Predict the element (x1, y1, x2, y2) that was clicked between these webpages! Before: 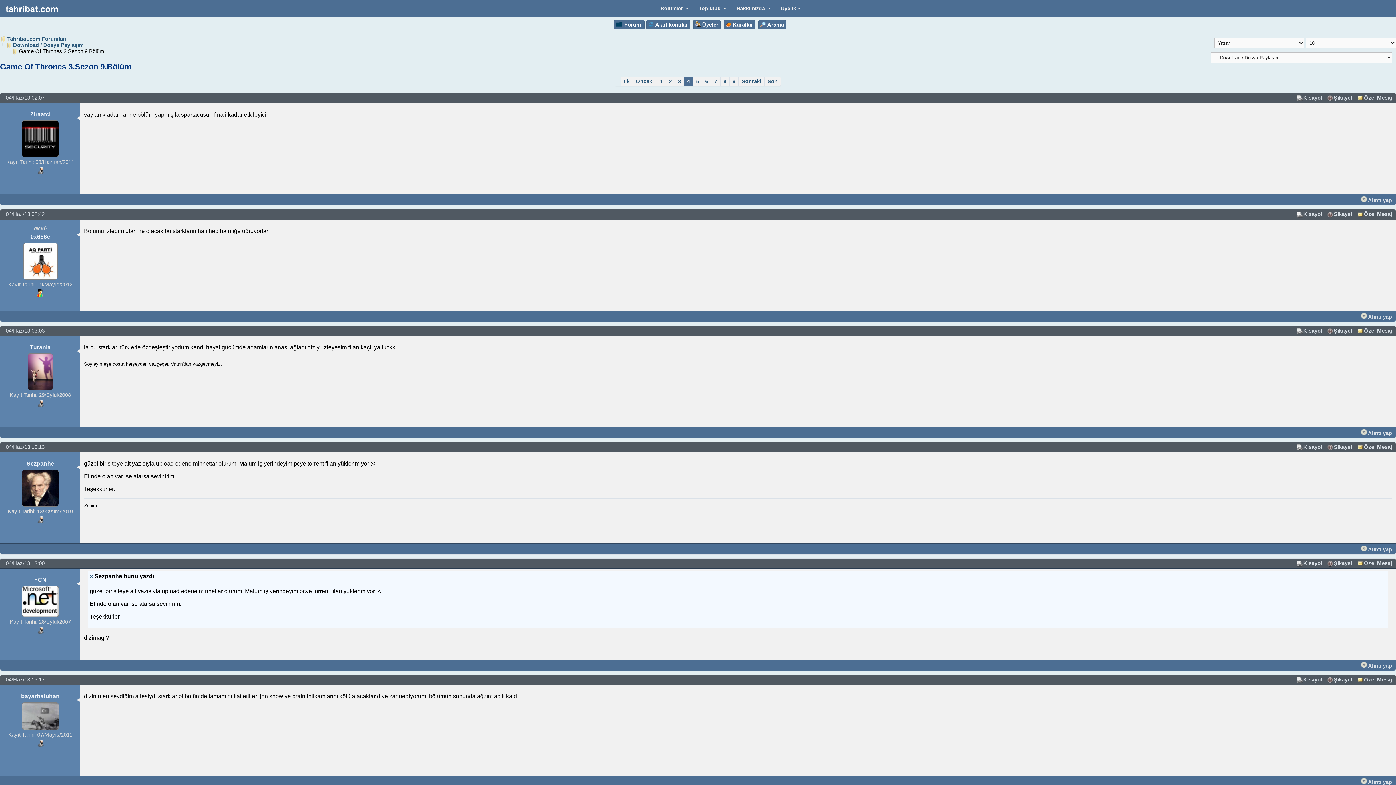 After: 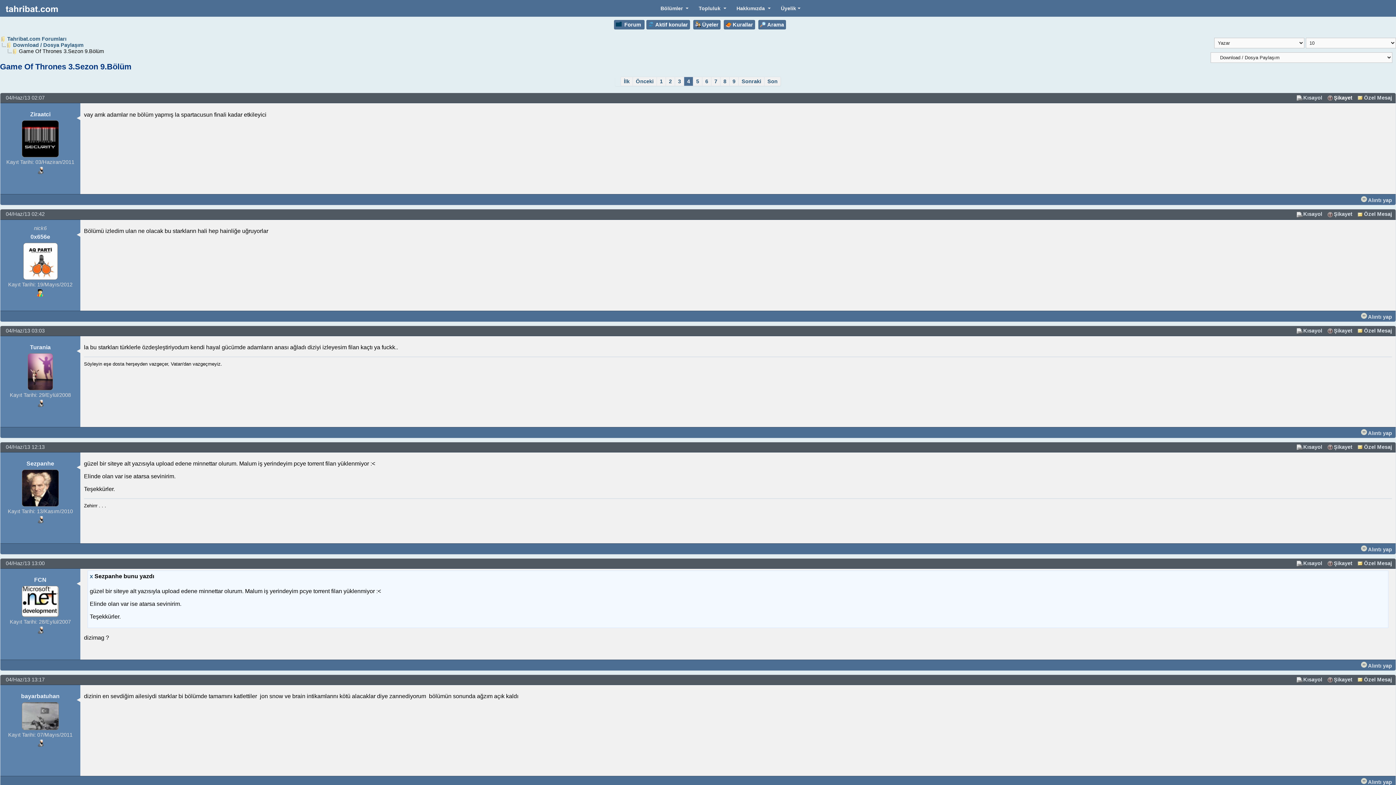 Action: bbox: (1325, 93, 1354, 102) label: Şikayet